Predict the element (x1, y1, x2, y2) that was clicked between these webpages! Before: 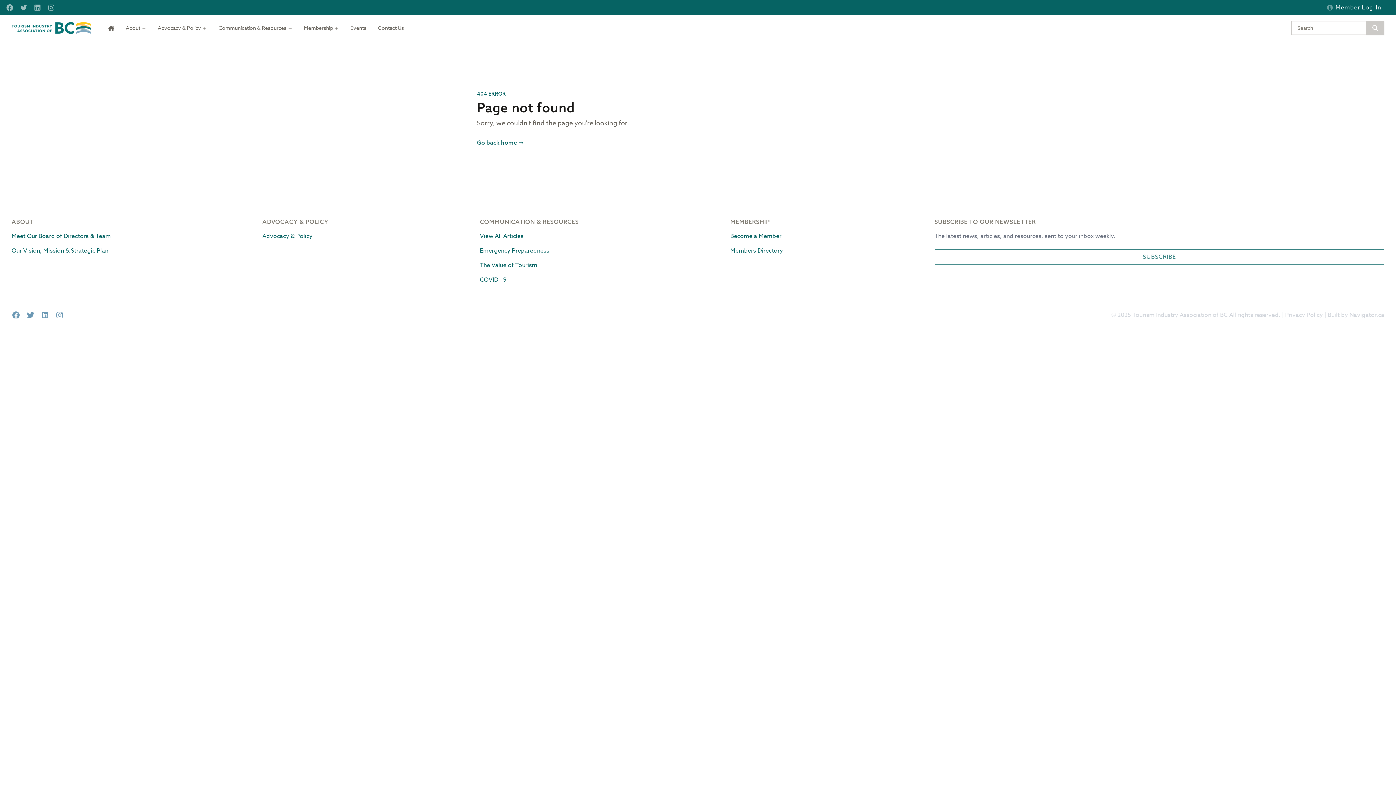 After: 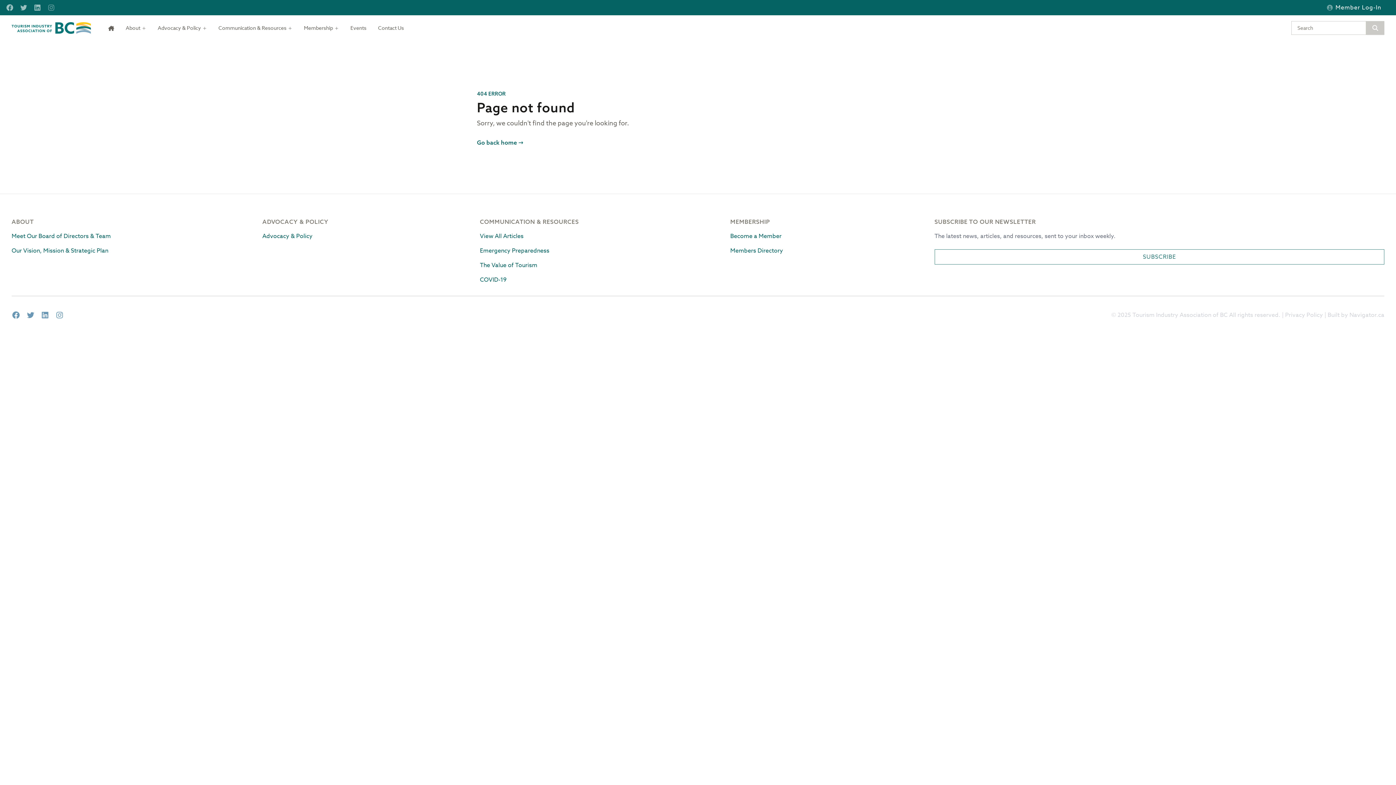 Action: bbox: (44, 0, 58, 14) label: Instagram